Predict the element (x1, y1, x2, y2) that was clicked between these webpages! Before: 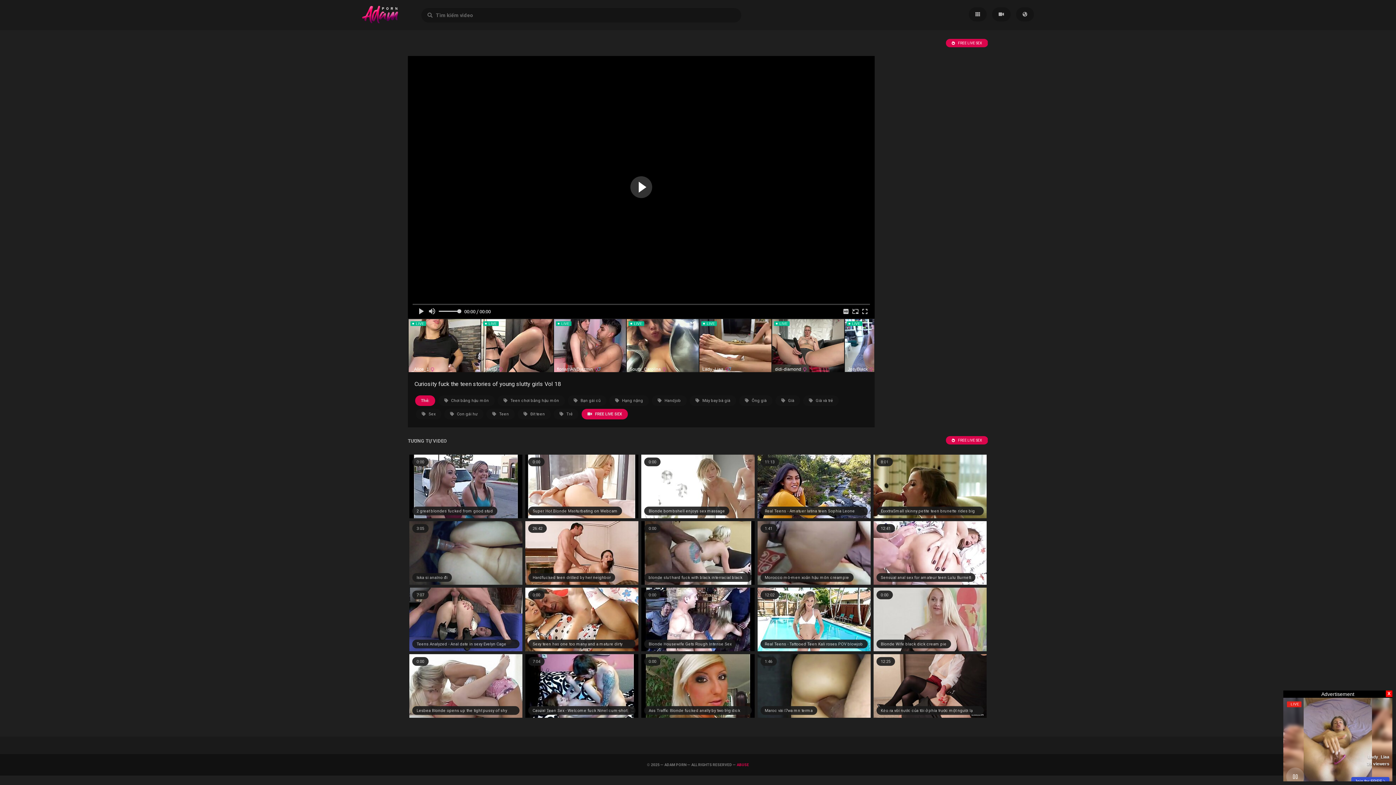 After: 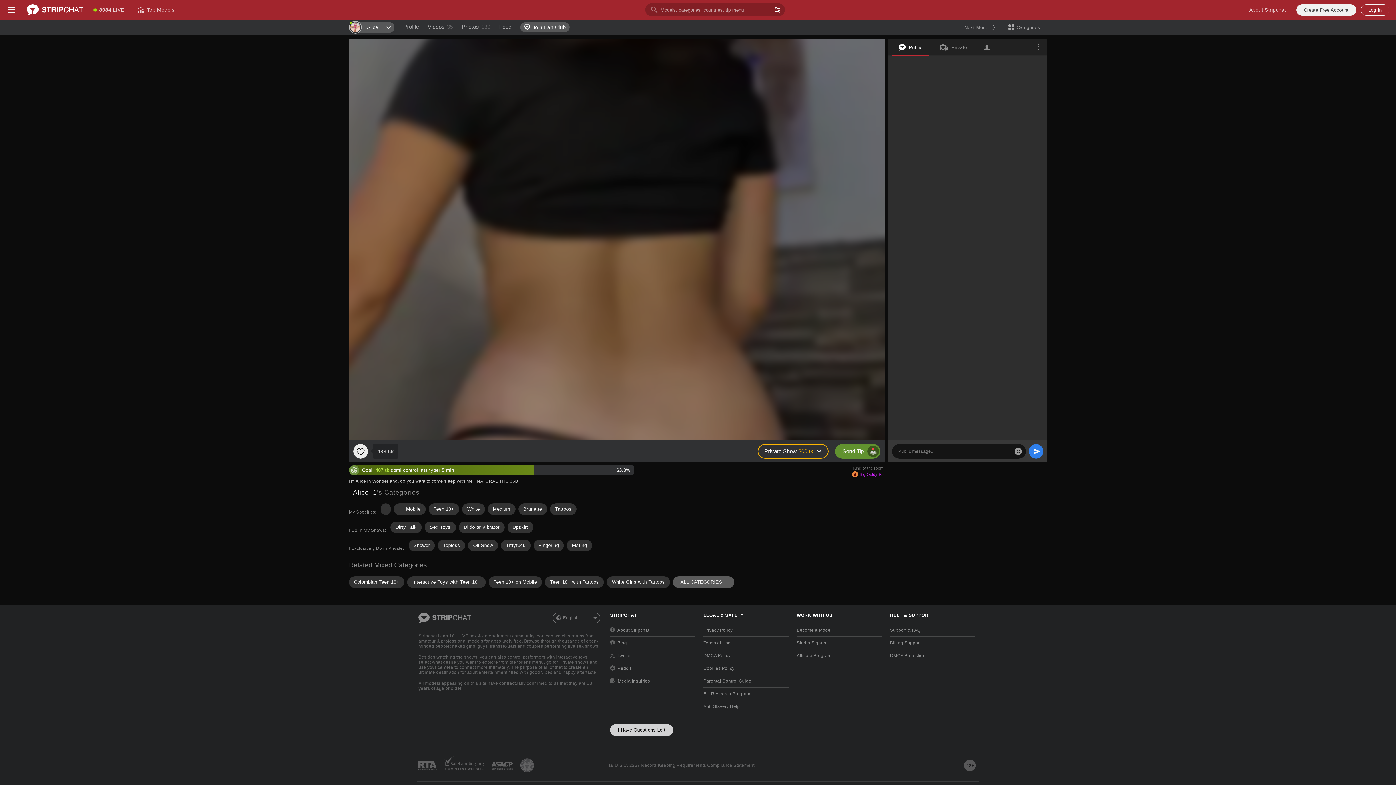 Action: label: ABUSE bbox: (736, 763, 749, 767)